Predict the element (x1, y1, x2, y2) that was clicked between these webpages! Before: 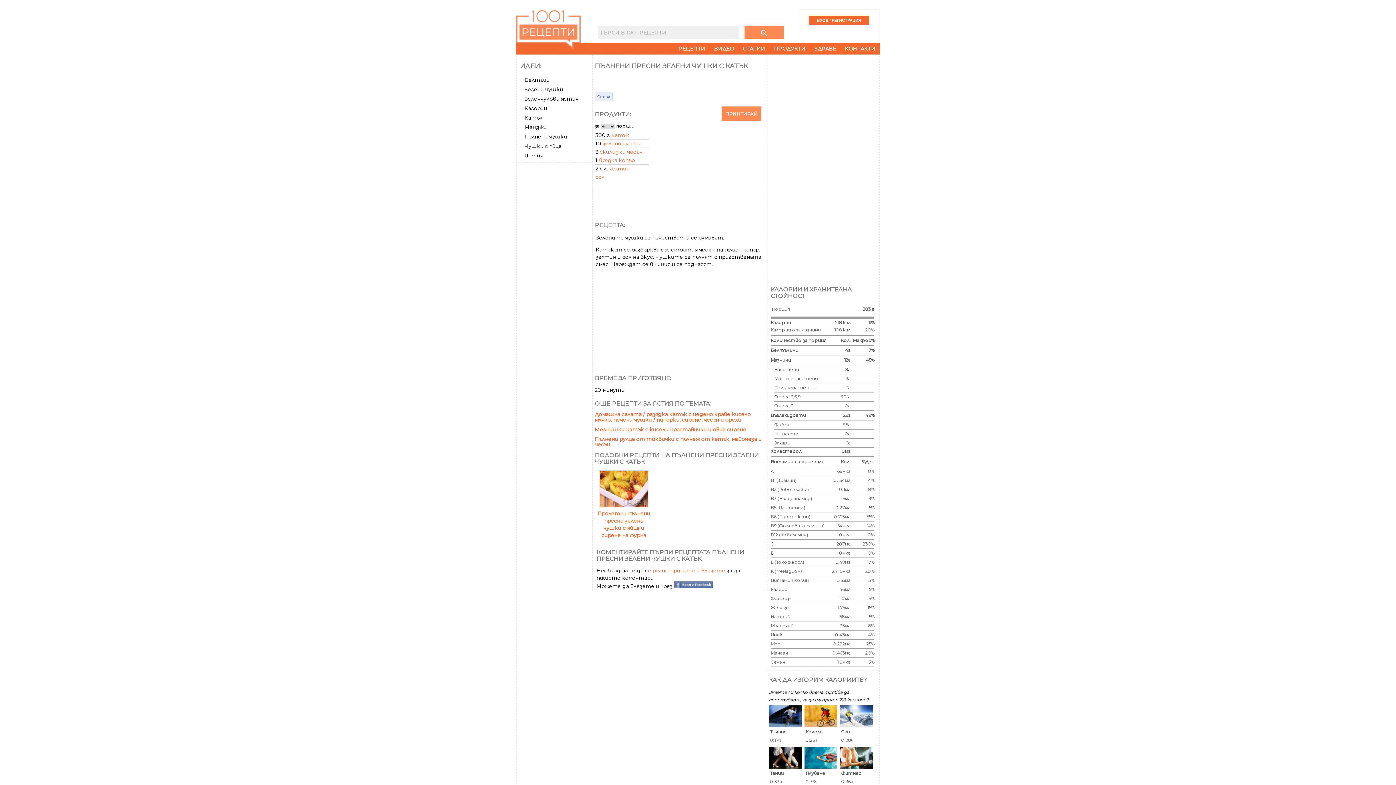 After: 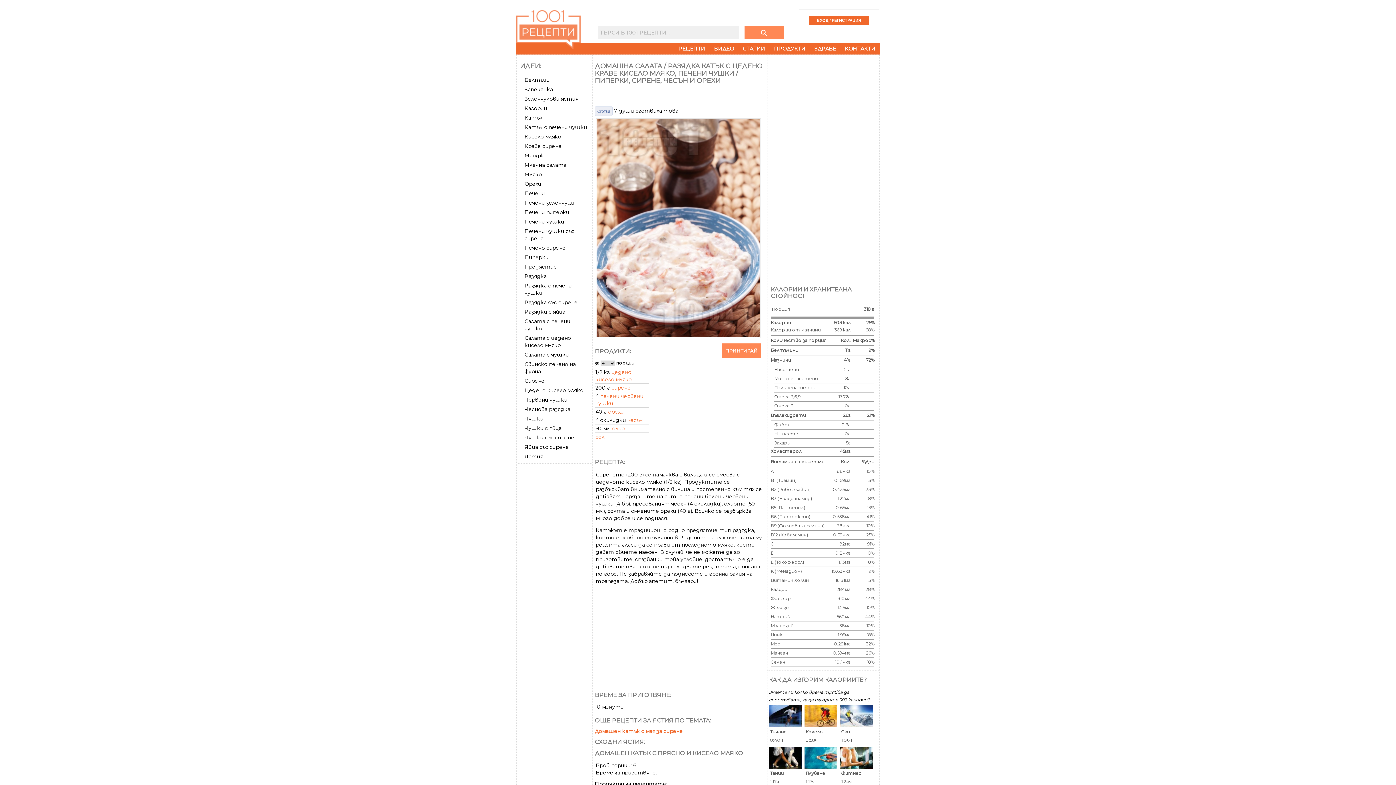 Action: label: Домашна салата / разядка катък с цедено краве кисело мляко, печени чушки / пиперки, сирене, чесън и орехи bbox: (594, 411, 750, 423)